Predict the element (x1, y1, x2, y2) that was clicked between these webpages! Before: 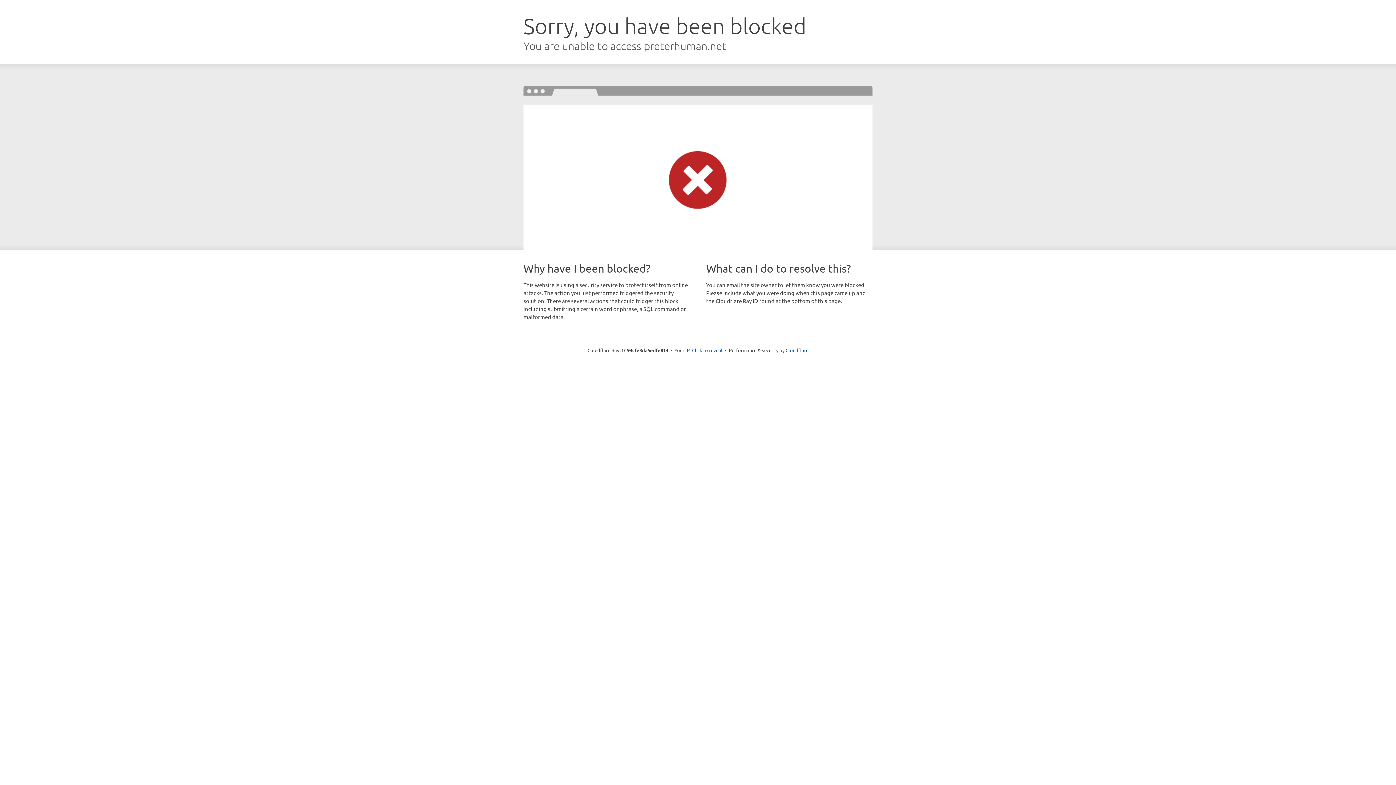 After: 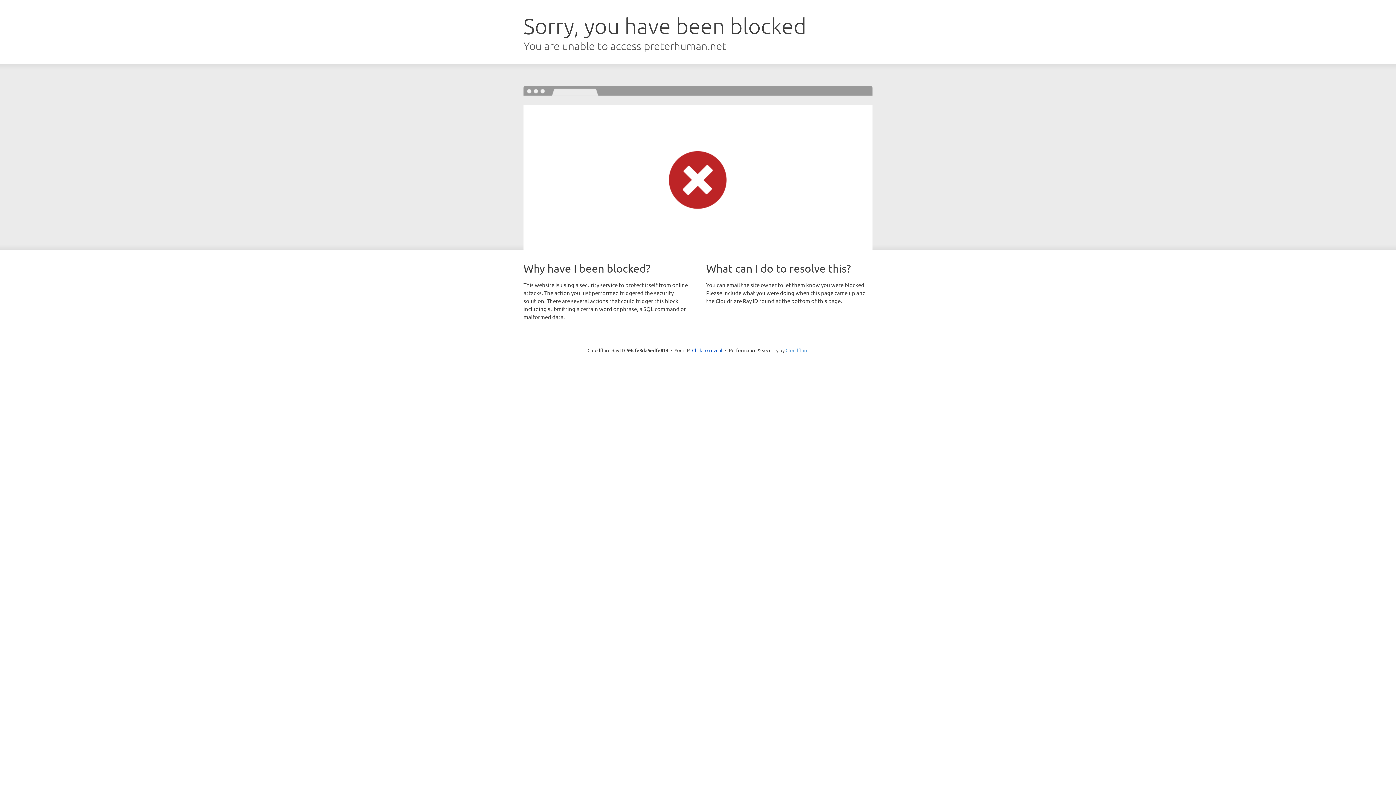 Action: bbox: (785, 347, 808, 353) label: Cloudflare